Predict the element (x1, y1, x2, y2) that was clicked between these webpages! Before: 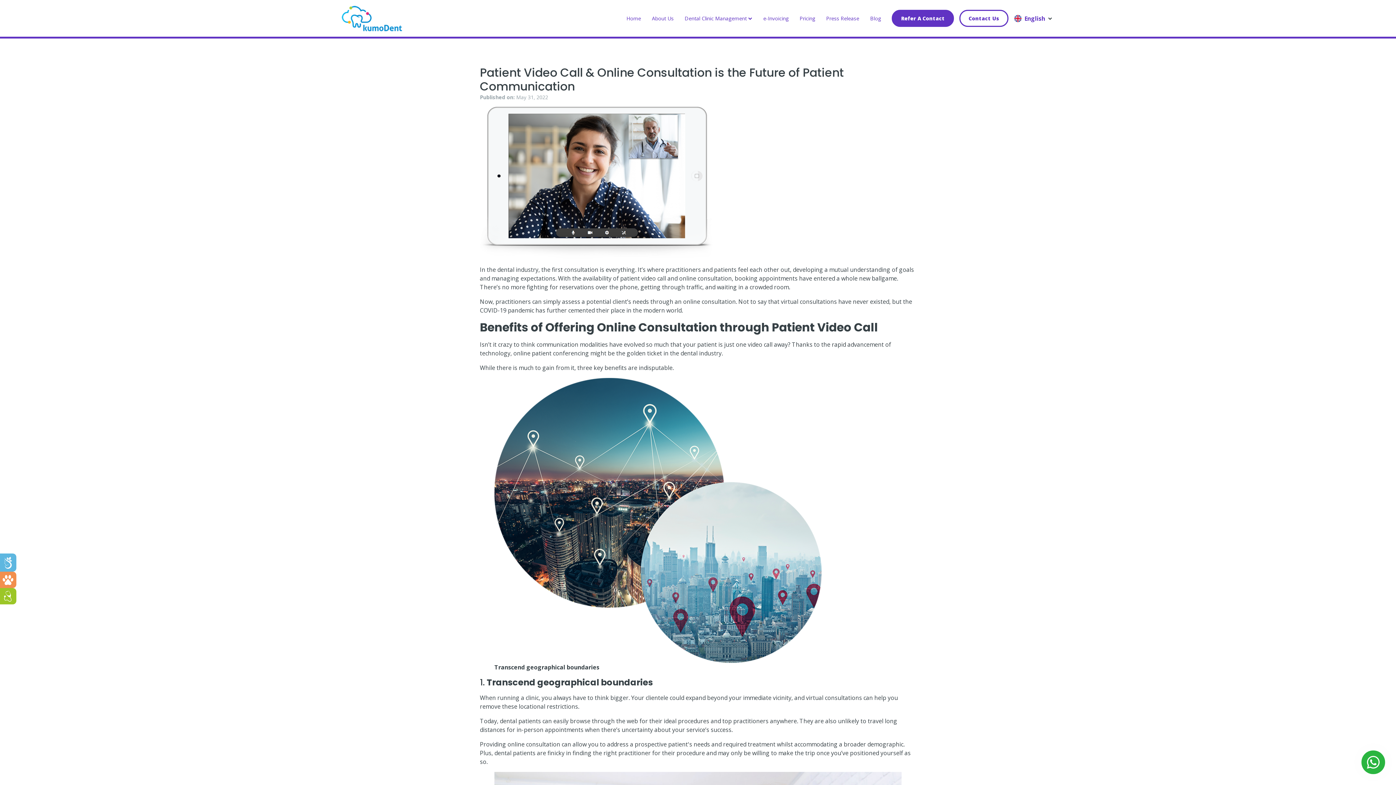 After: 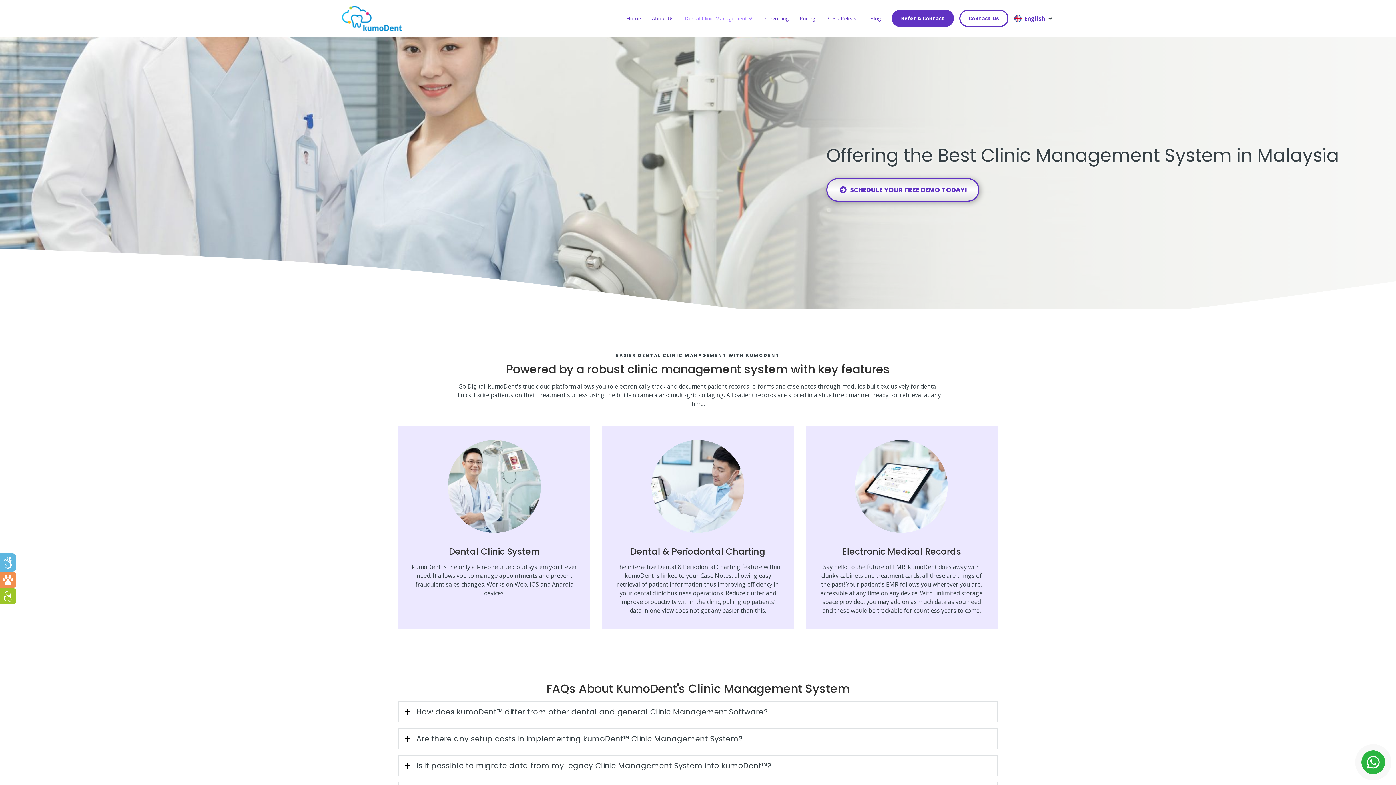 Action: label: Dental Clinic Management bbox: (679, 0, 757, 36)